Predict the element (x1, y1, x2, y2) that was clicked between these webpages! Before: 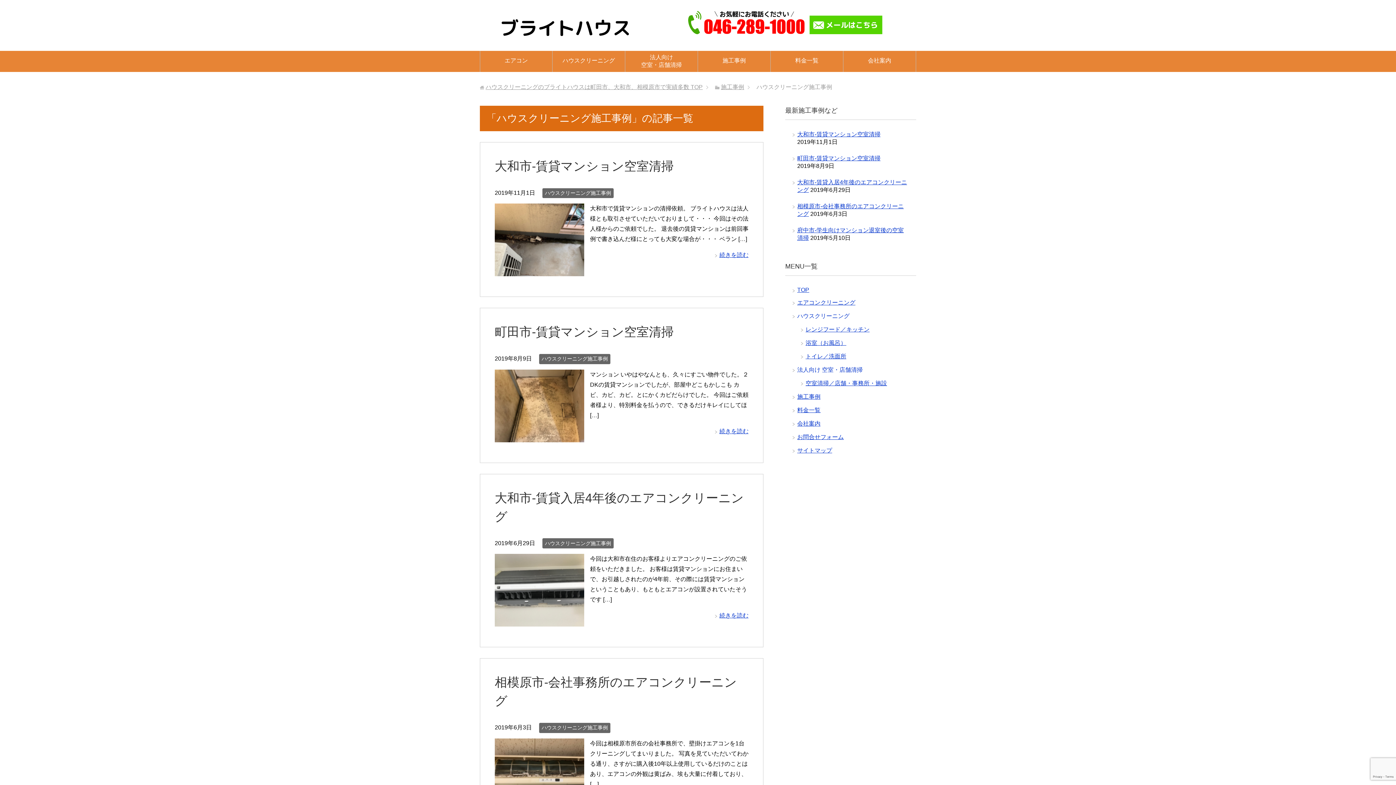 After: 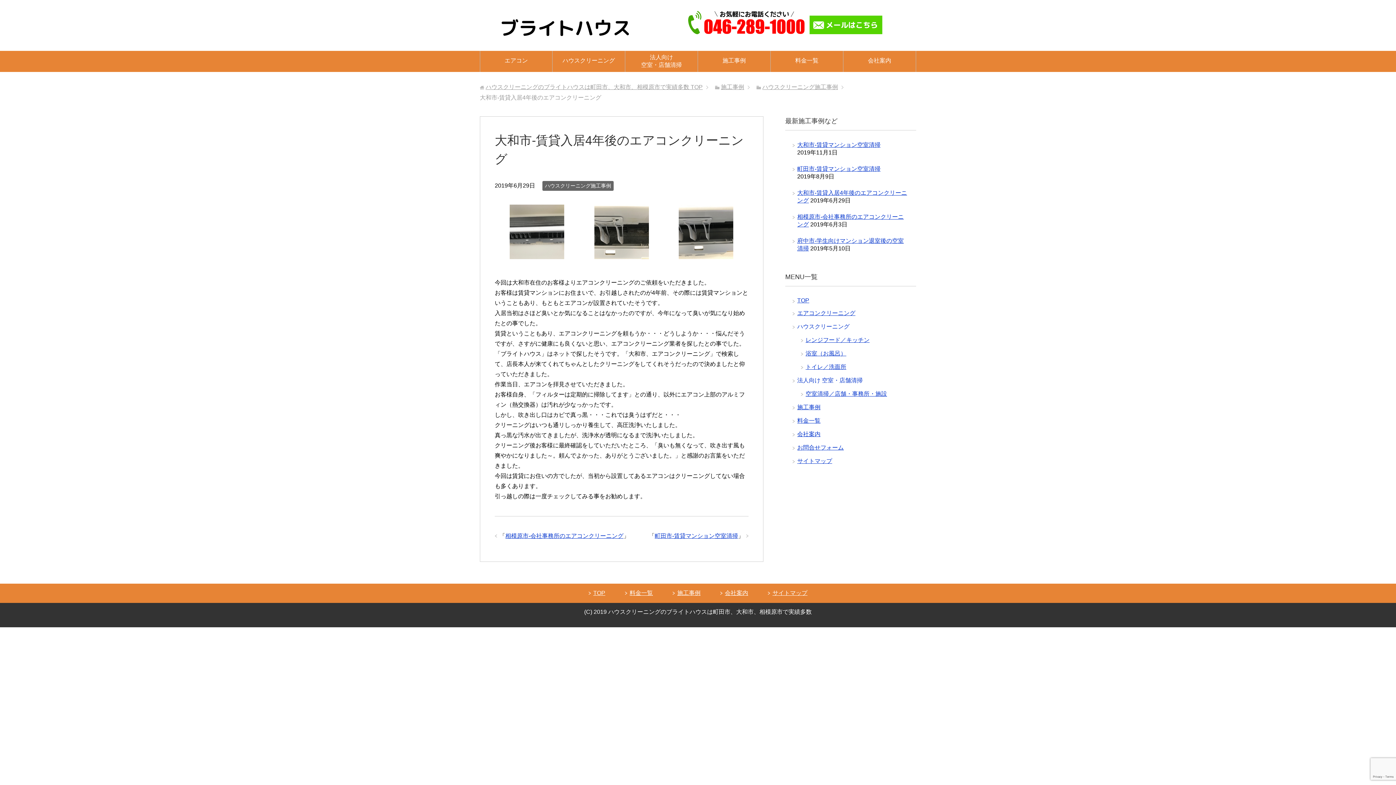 Action: bbox: (494, 618, 584, 624)